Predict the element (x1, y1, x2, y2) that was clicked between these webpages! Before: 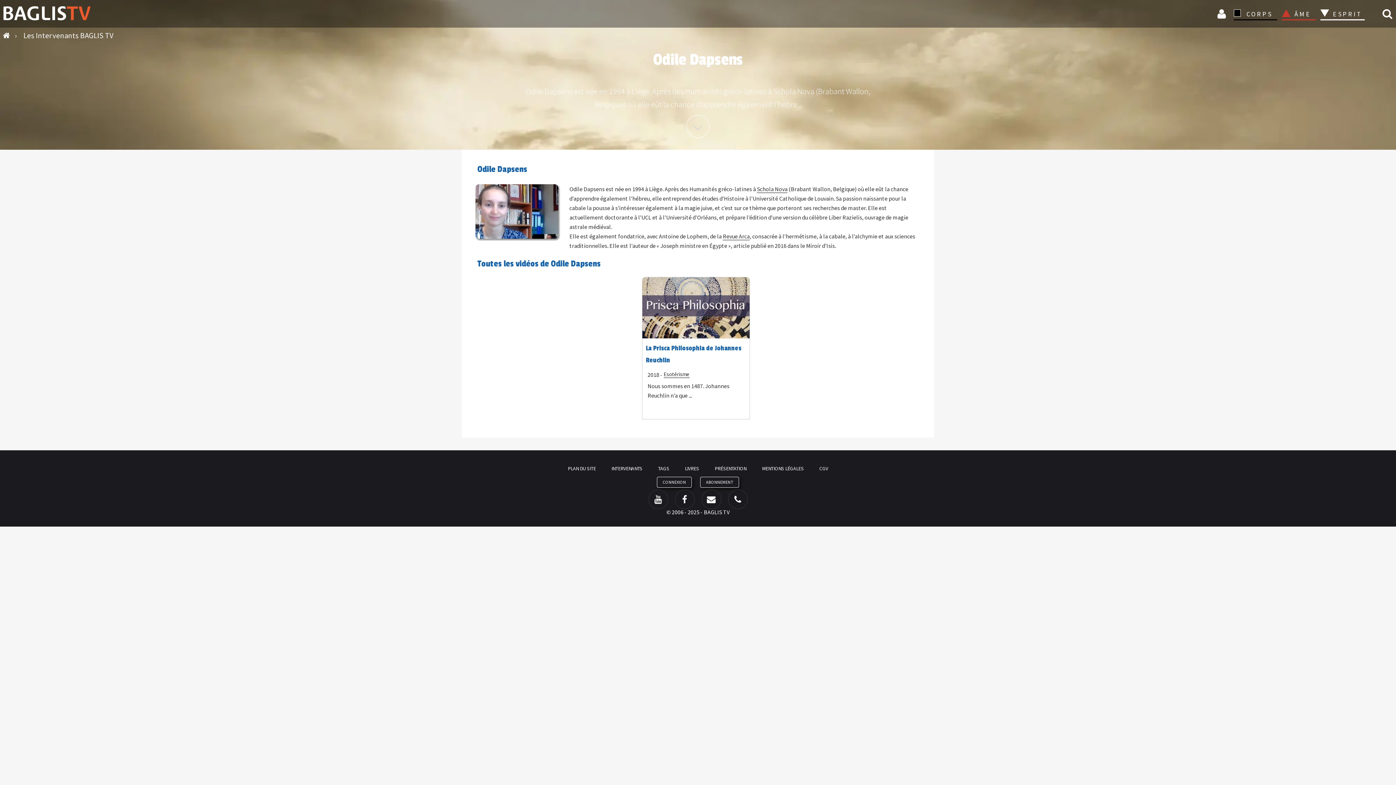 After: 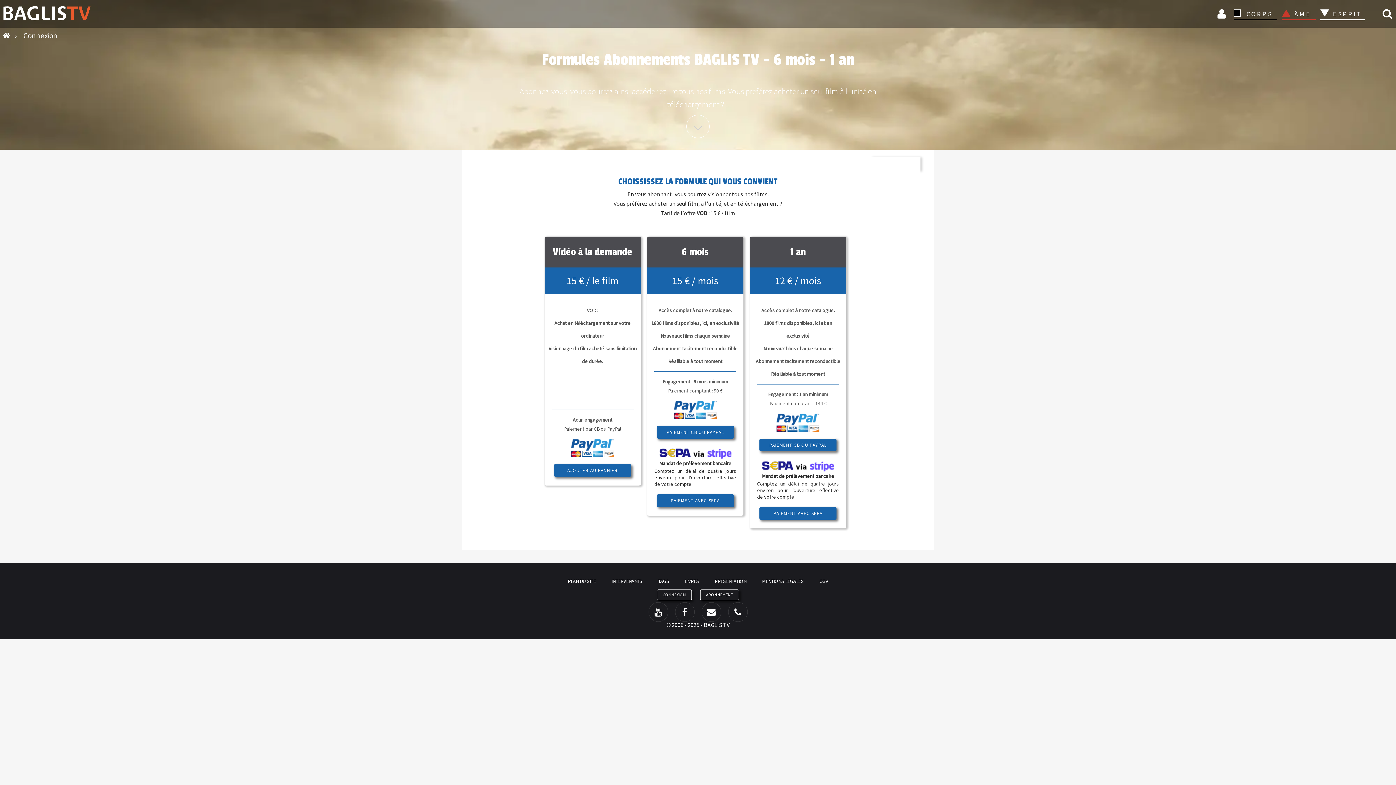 Action: bbox: (700, 477, 739, 487) label: ABONNEMENT